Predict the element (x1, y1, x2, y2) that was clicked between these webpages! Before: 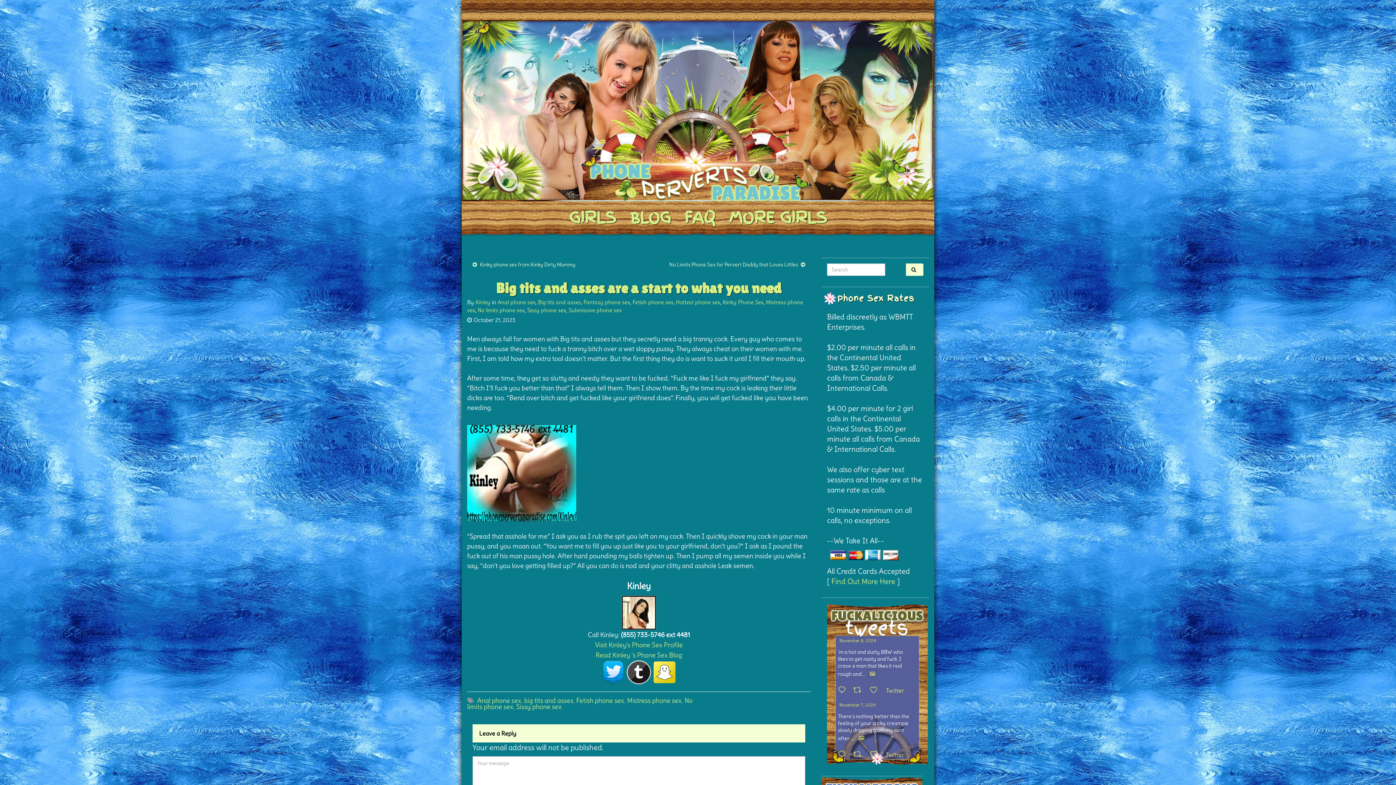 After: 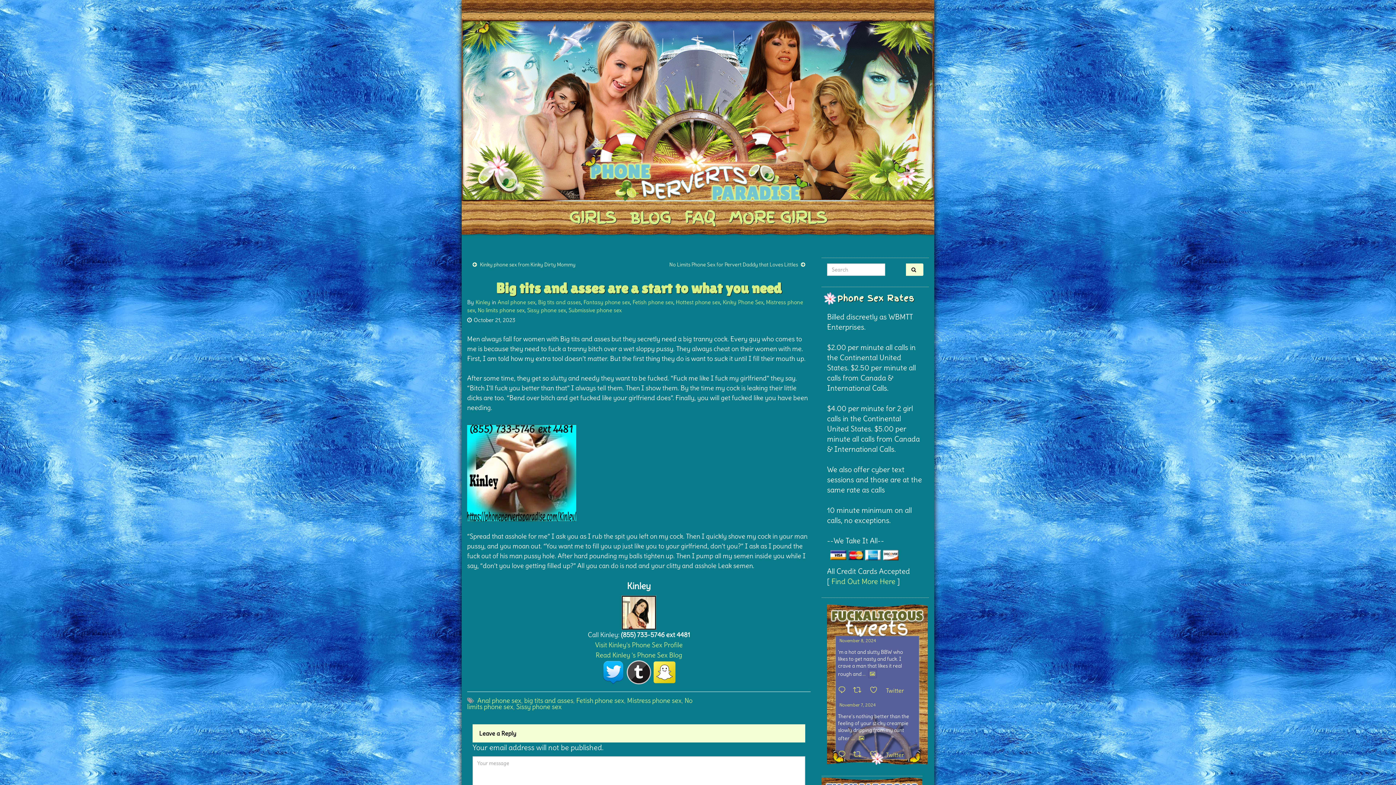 Action: label: Twitter 1854585985029246995 bbox: (884, 751, 909, 759)